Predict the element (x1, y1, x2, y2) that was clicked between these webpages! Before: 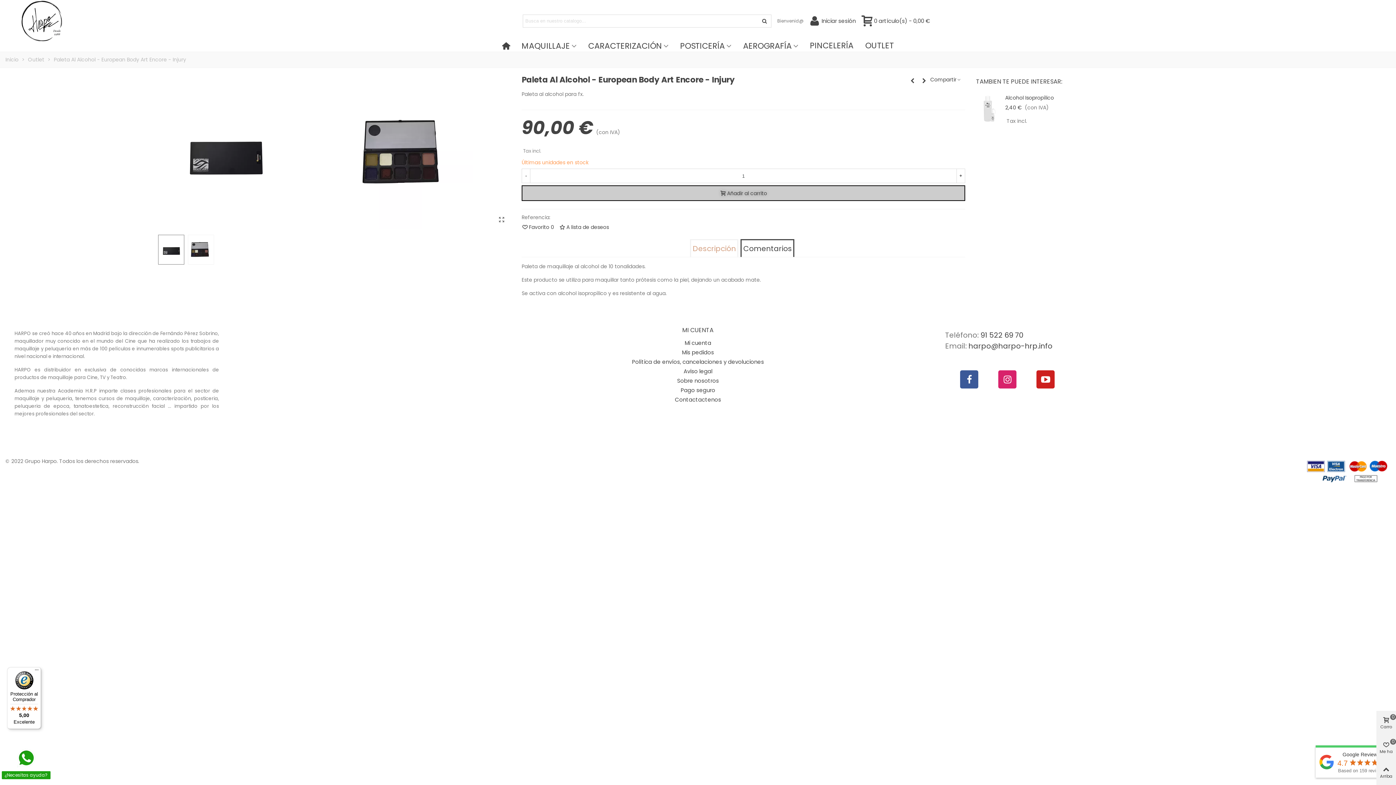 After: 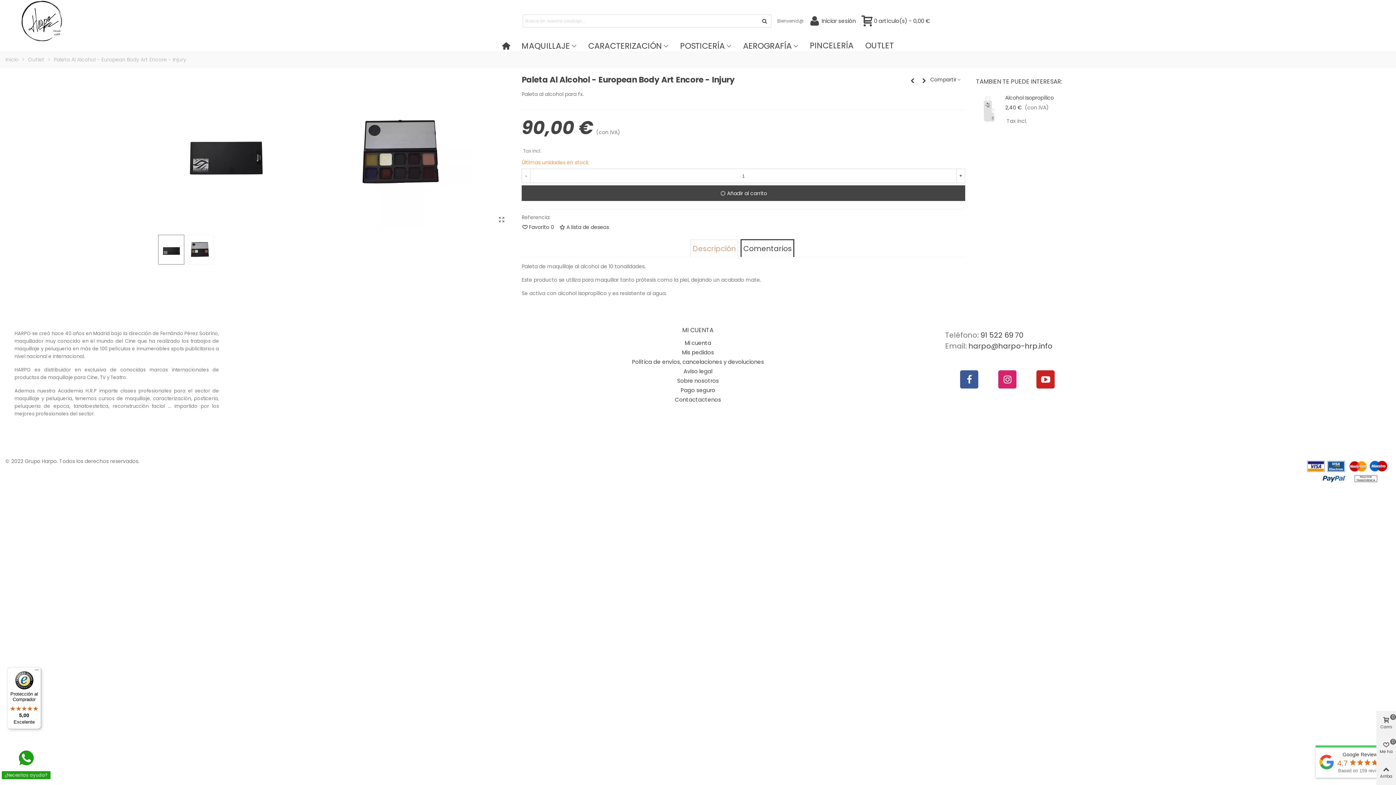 Action: bbox: (521, 185, 965, 201) label: Añadir al carrito